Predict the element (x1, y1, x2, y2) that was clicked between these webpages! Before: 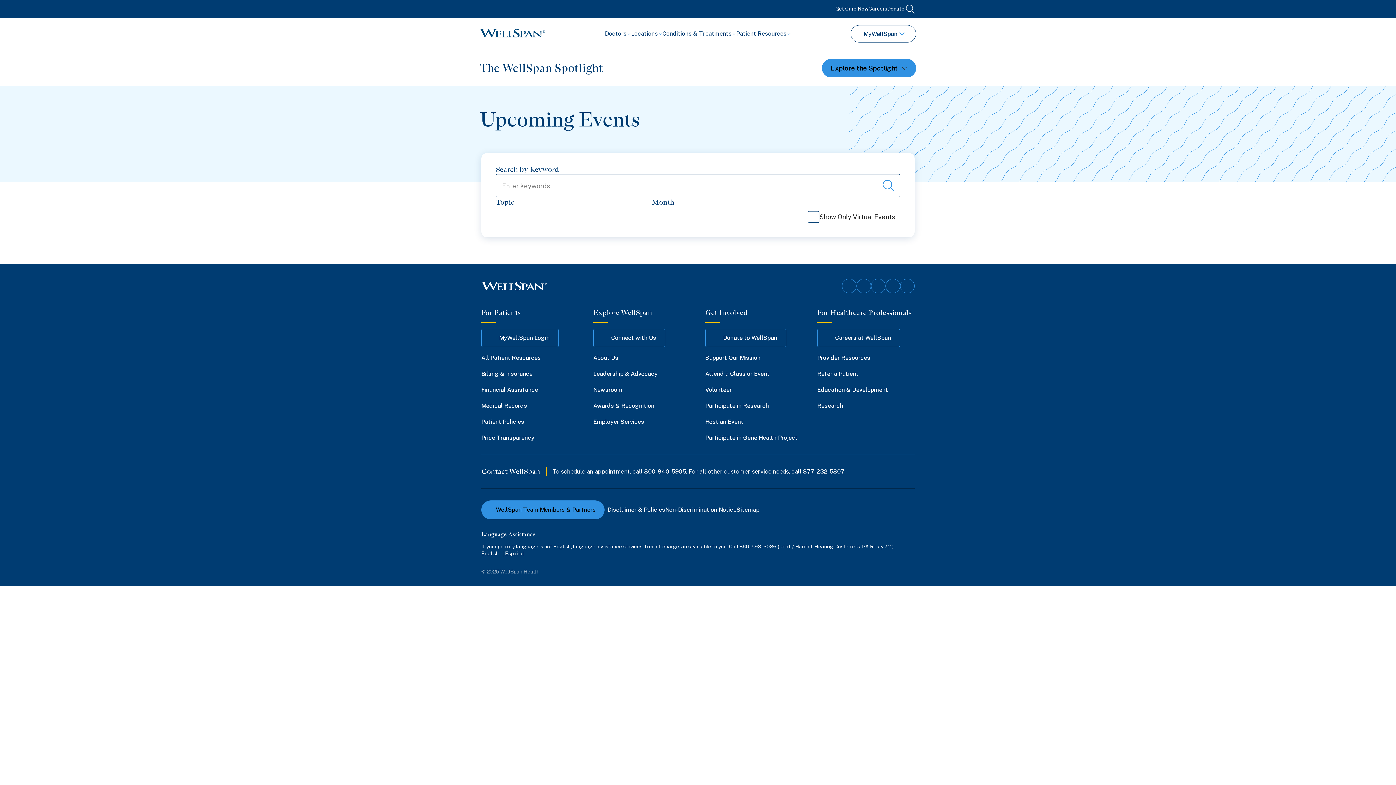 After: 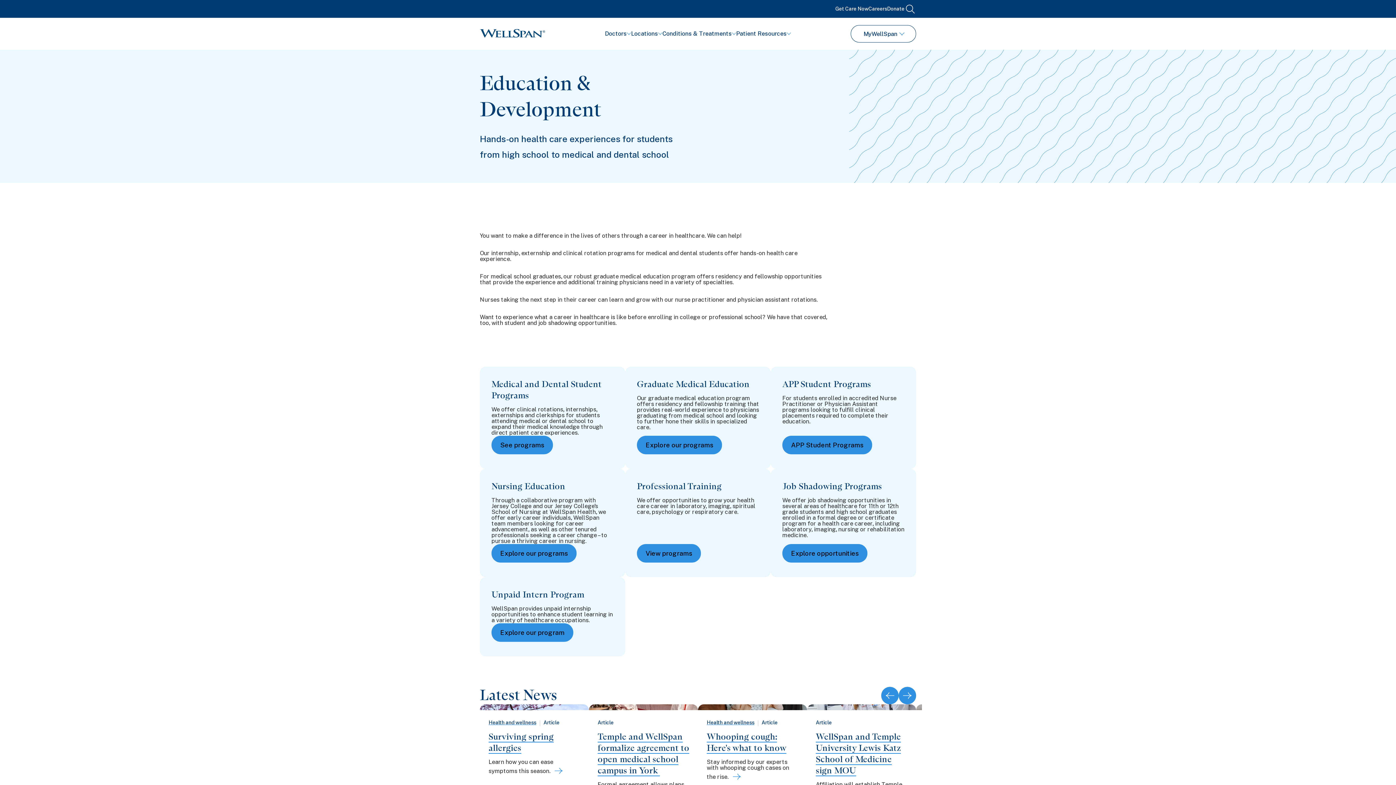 Action: label: Education & Development bbox: (817, 385, 888, 395)